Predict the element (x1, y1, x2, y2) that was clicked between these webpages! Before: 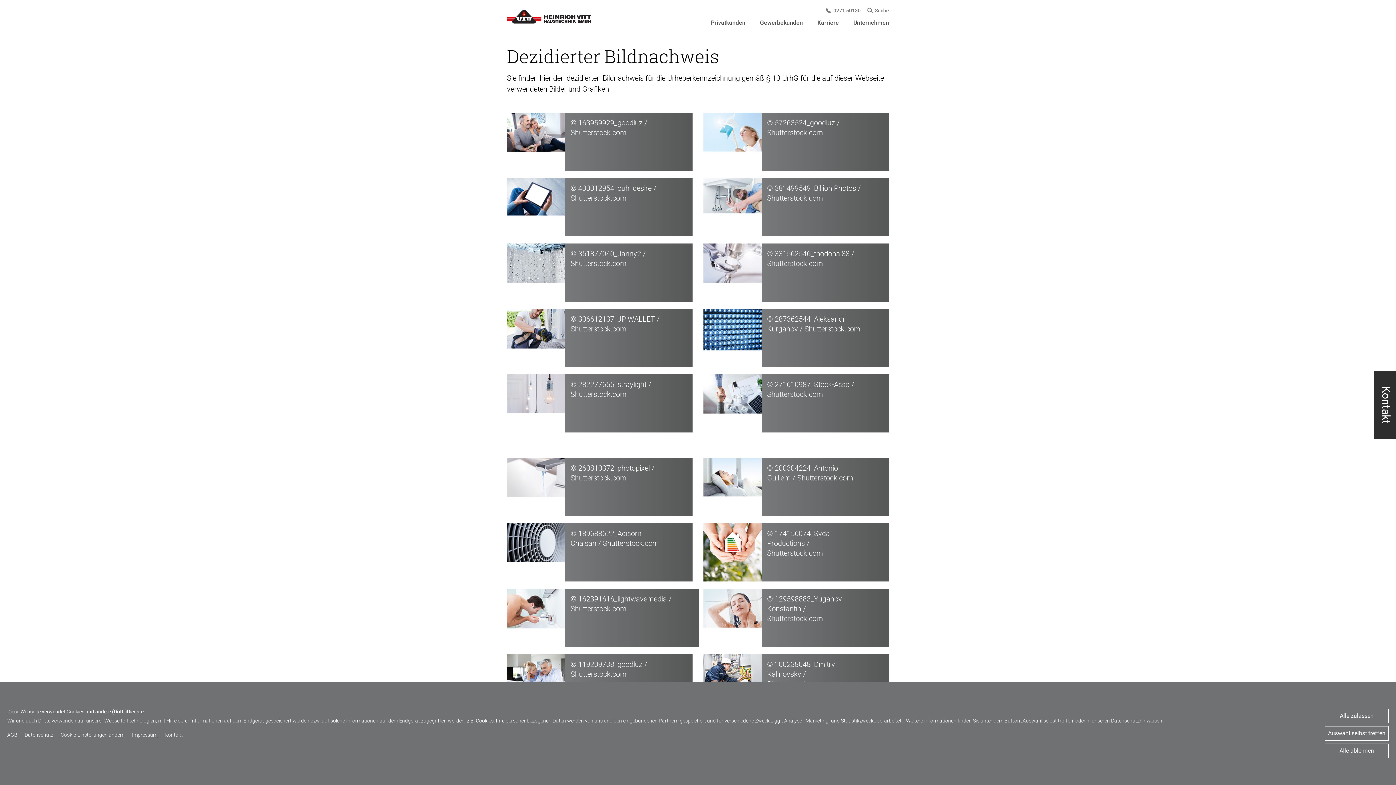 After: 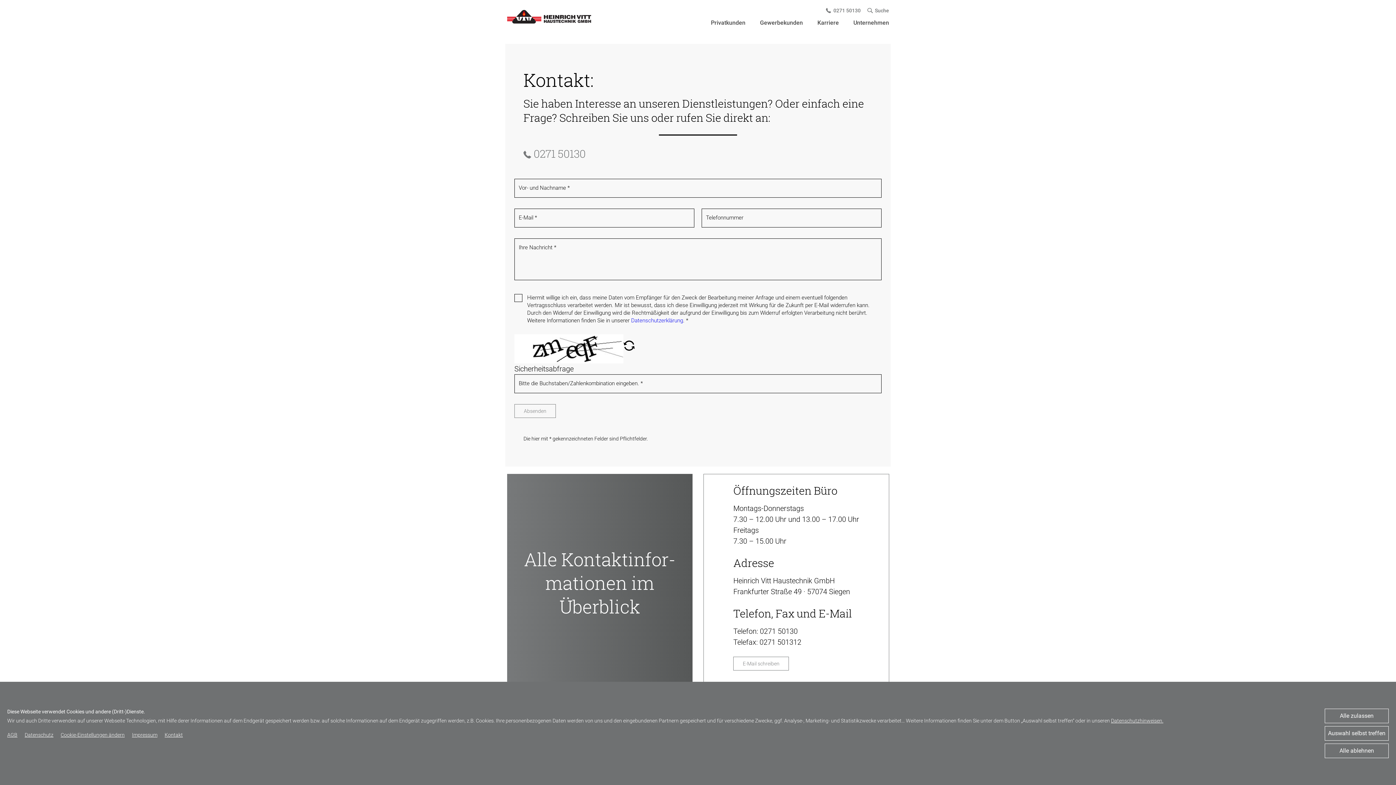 Action: bbox: (1374, 371, 1398, 439) label: Kontakt